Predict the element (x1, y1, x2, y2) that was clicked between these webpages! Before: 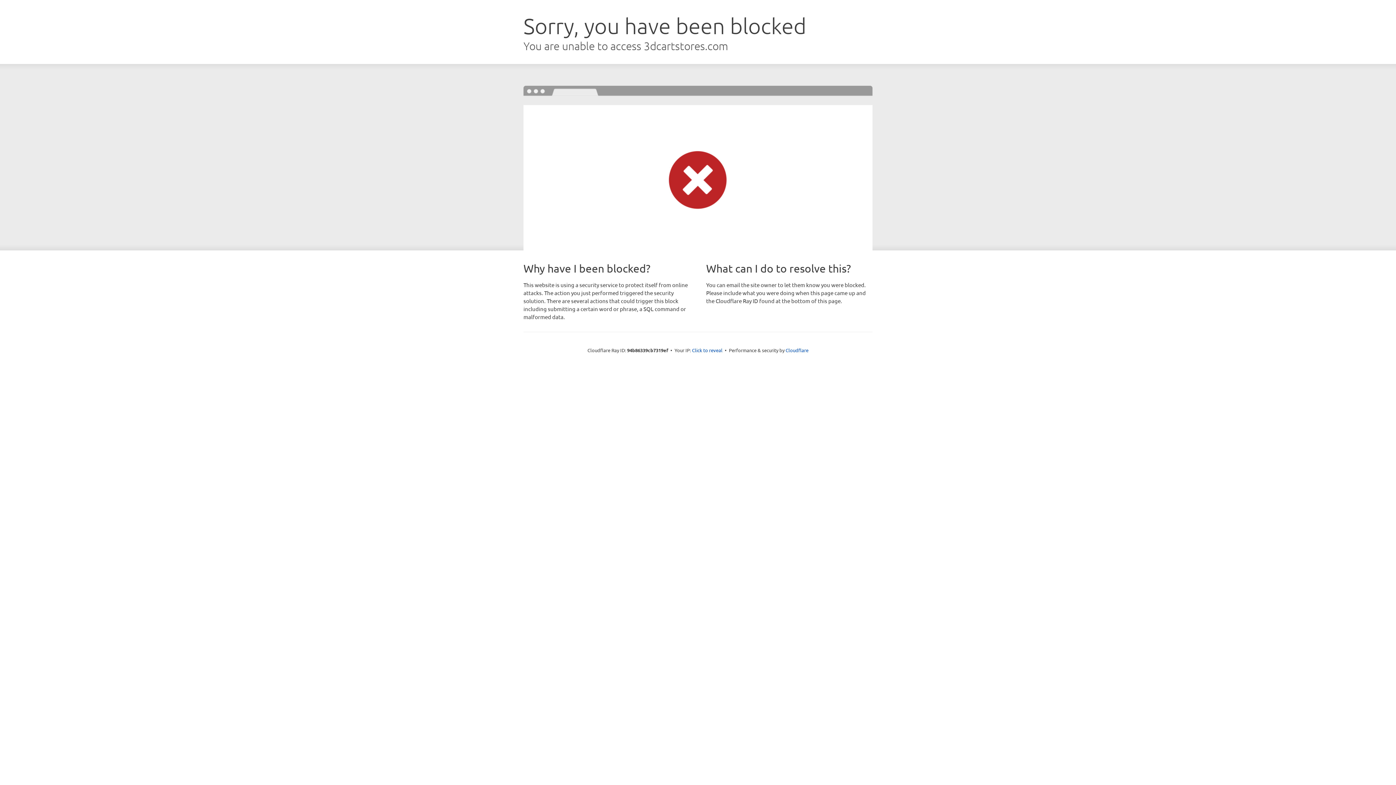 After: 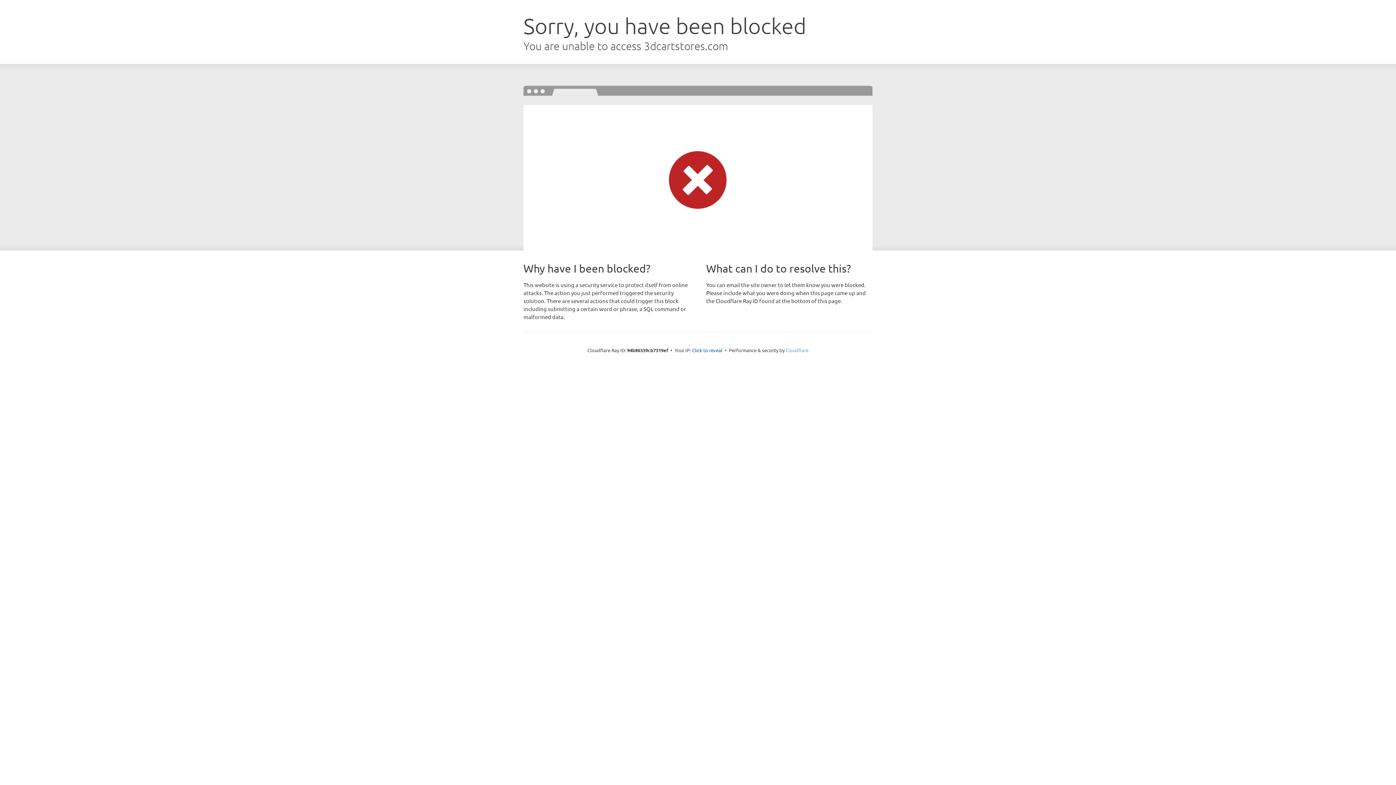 Action: label: Cloudflare bbox: (785, 347, 808, 353)